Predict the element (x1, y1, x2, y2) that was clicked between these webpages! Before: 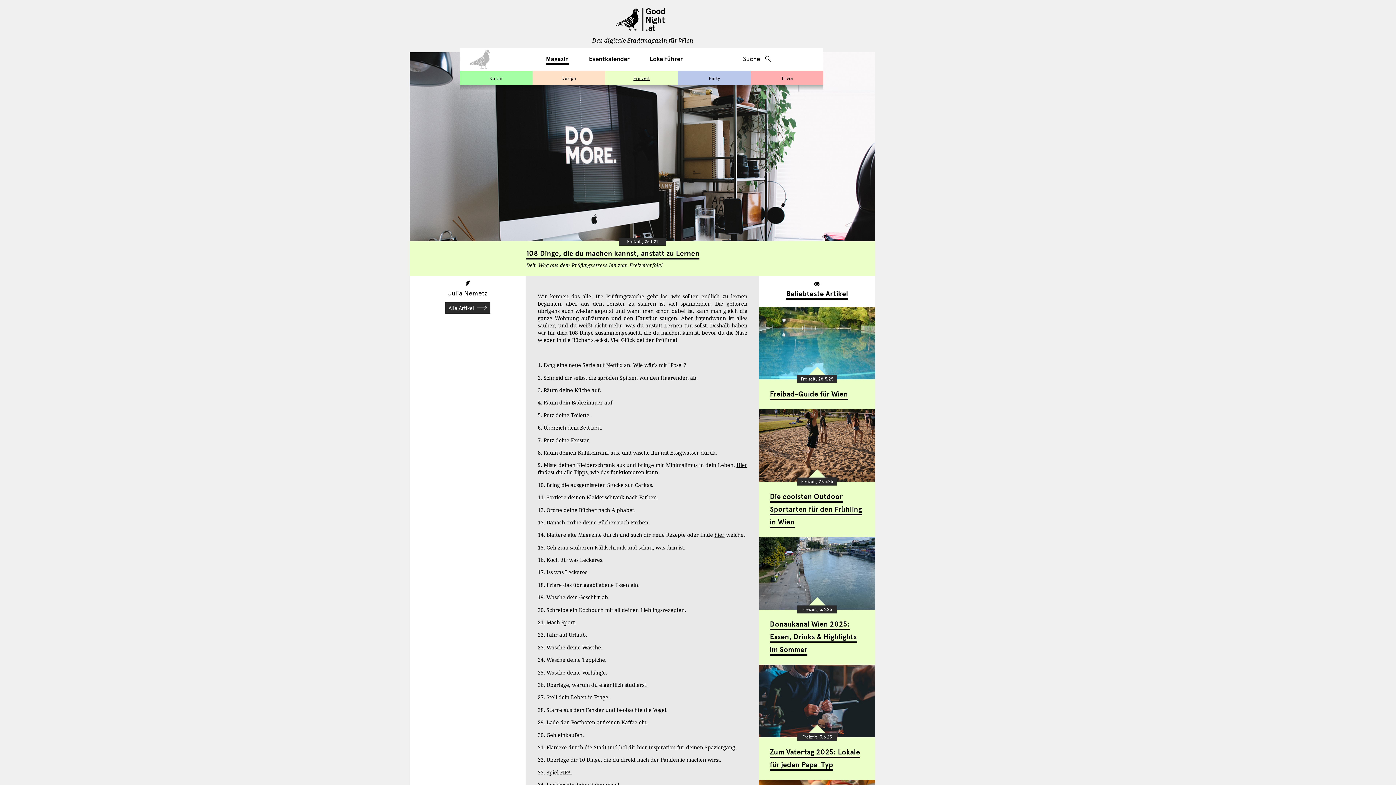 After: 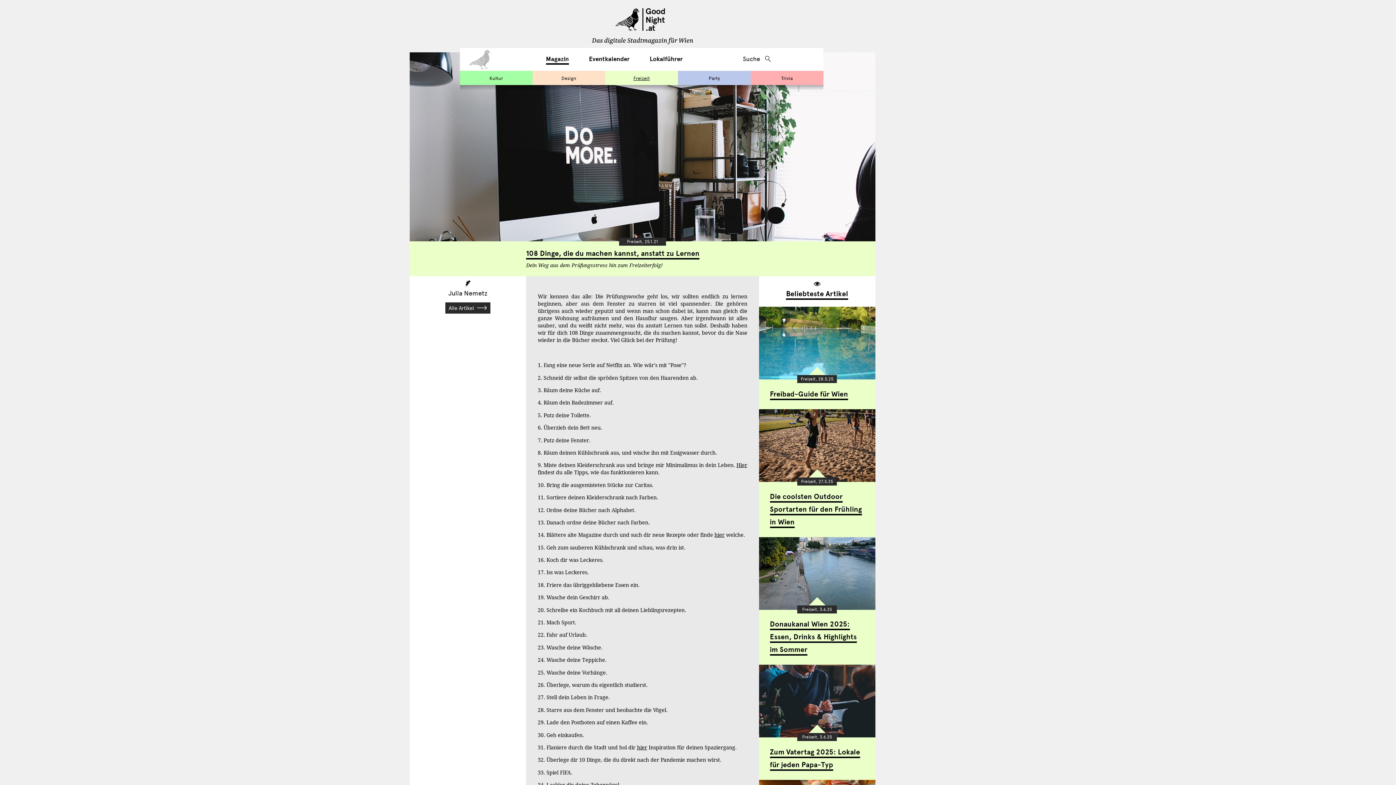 Action: label: Hier bbox: (736, 462, 747, 468)